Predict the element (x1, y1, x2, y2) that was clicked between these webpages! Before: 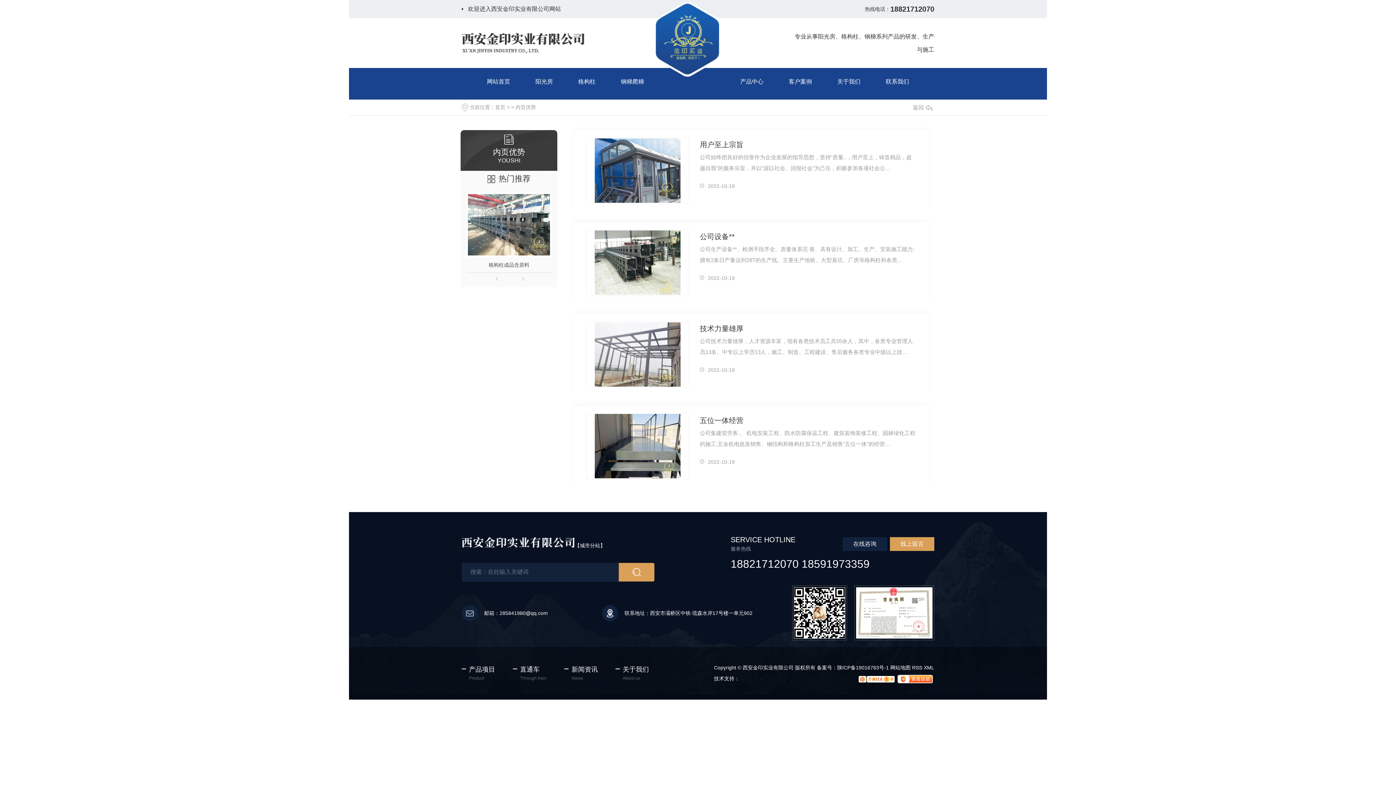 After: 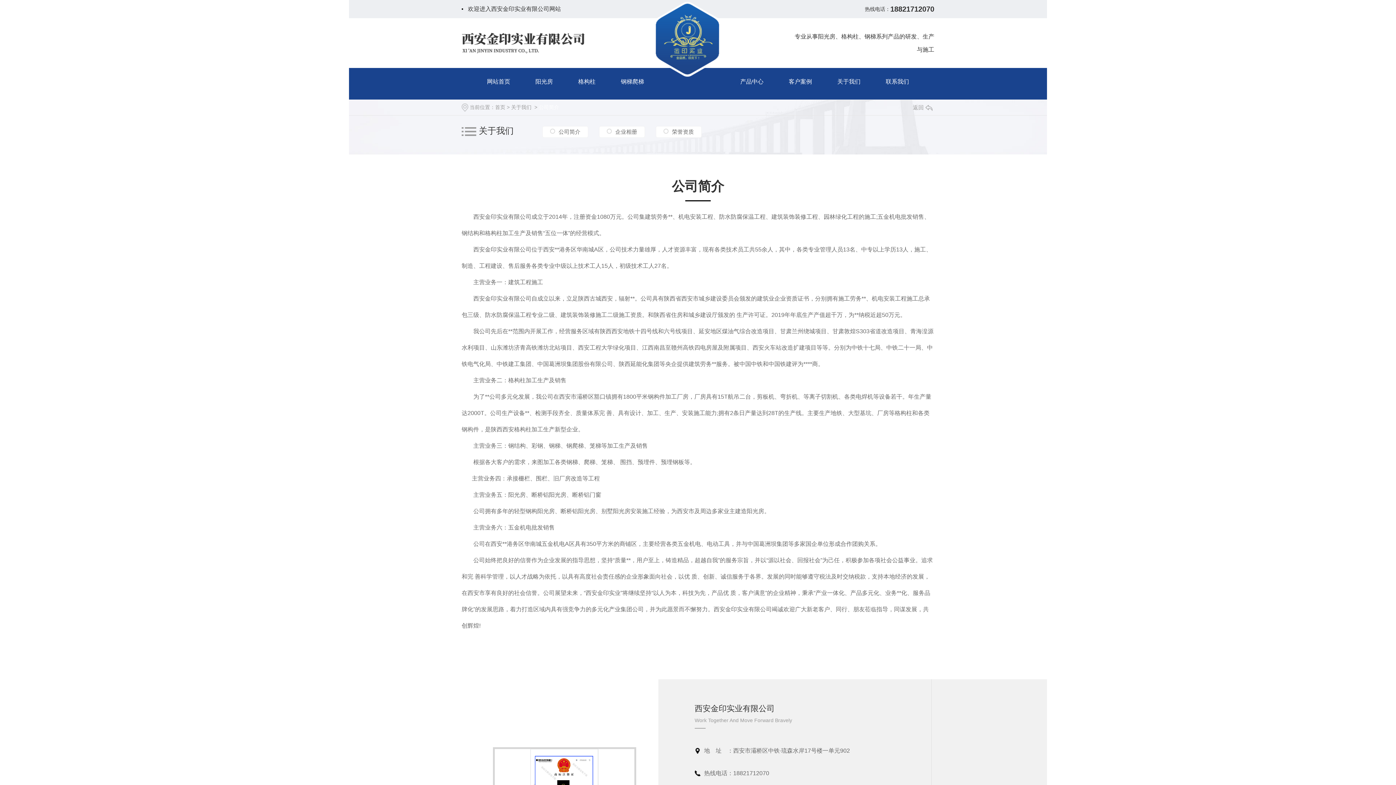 Action: label: 关于我们 bbox: (837, 68, 860, 99)